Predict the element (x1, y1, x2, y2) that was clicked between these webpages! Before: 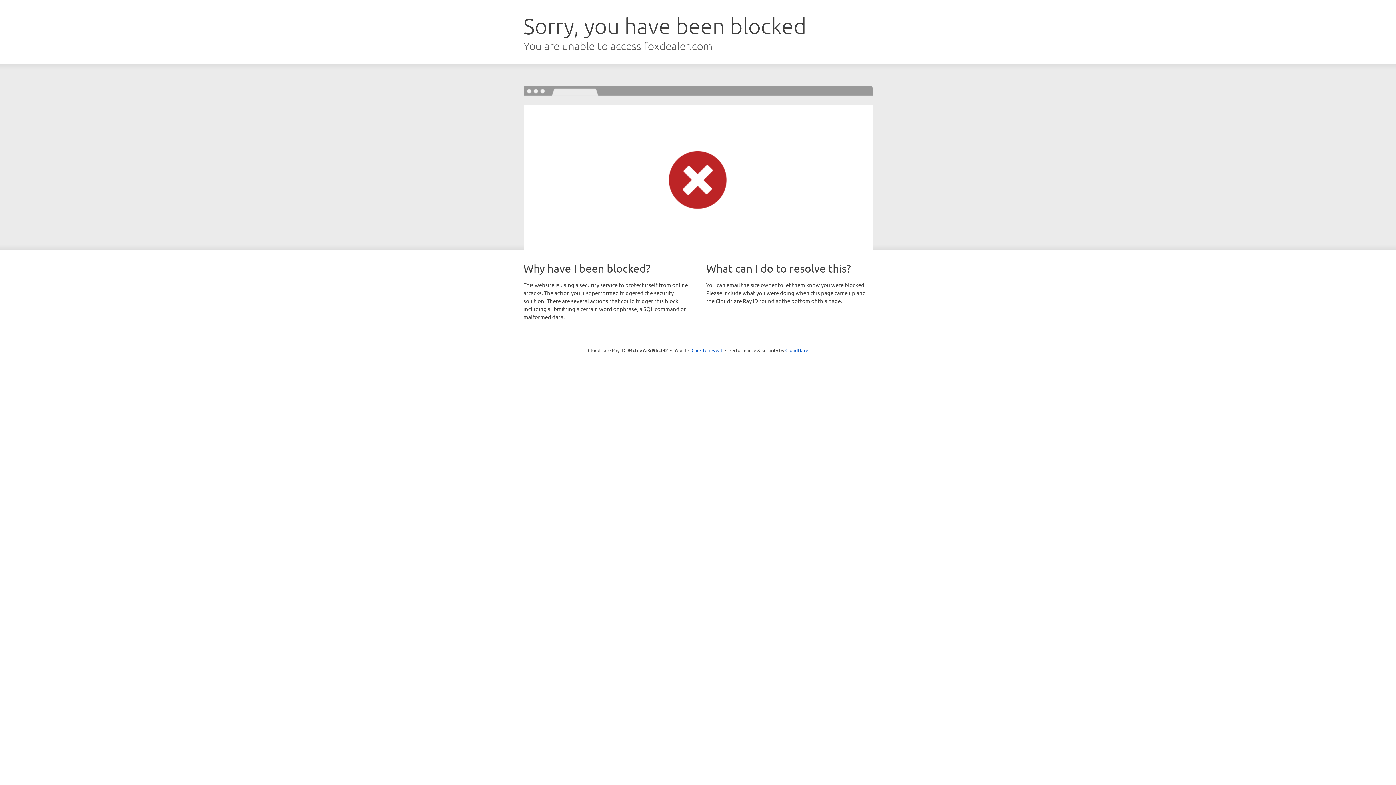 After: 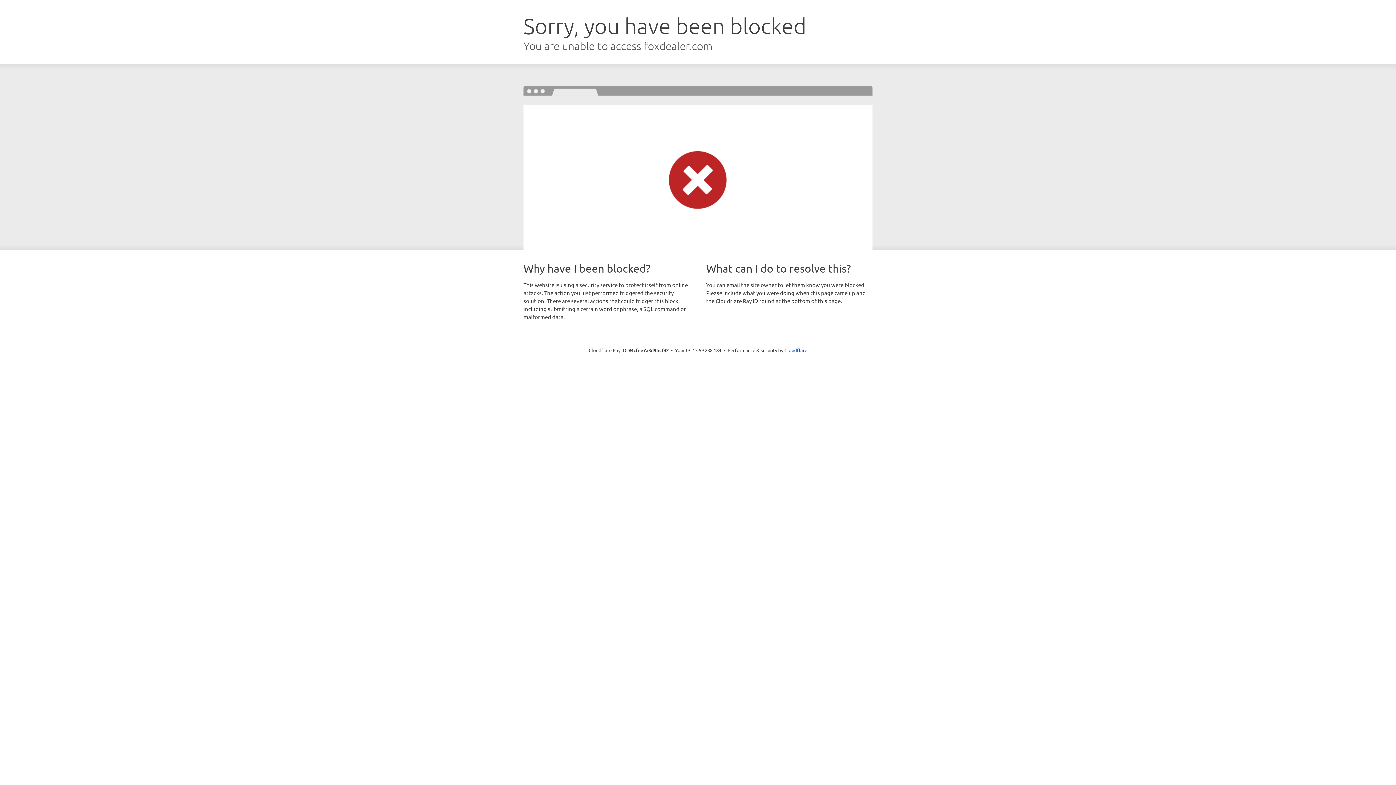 Action: bbox: (691, 346, 722, 353) label: Click to reveal